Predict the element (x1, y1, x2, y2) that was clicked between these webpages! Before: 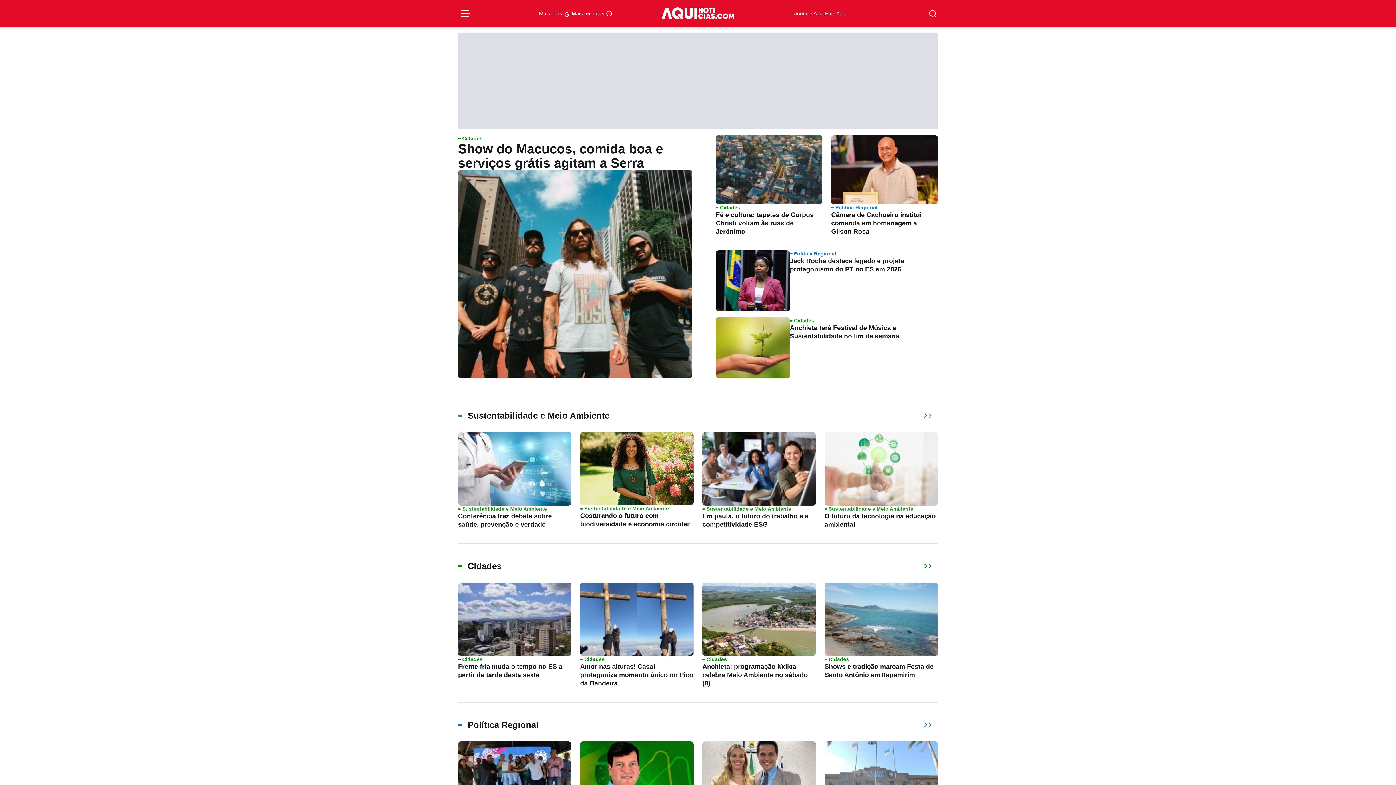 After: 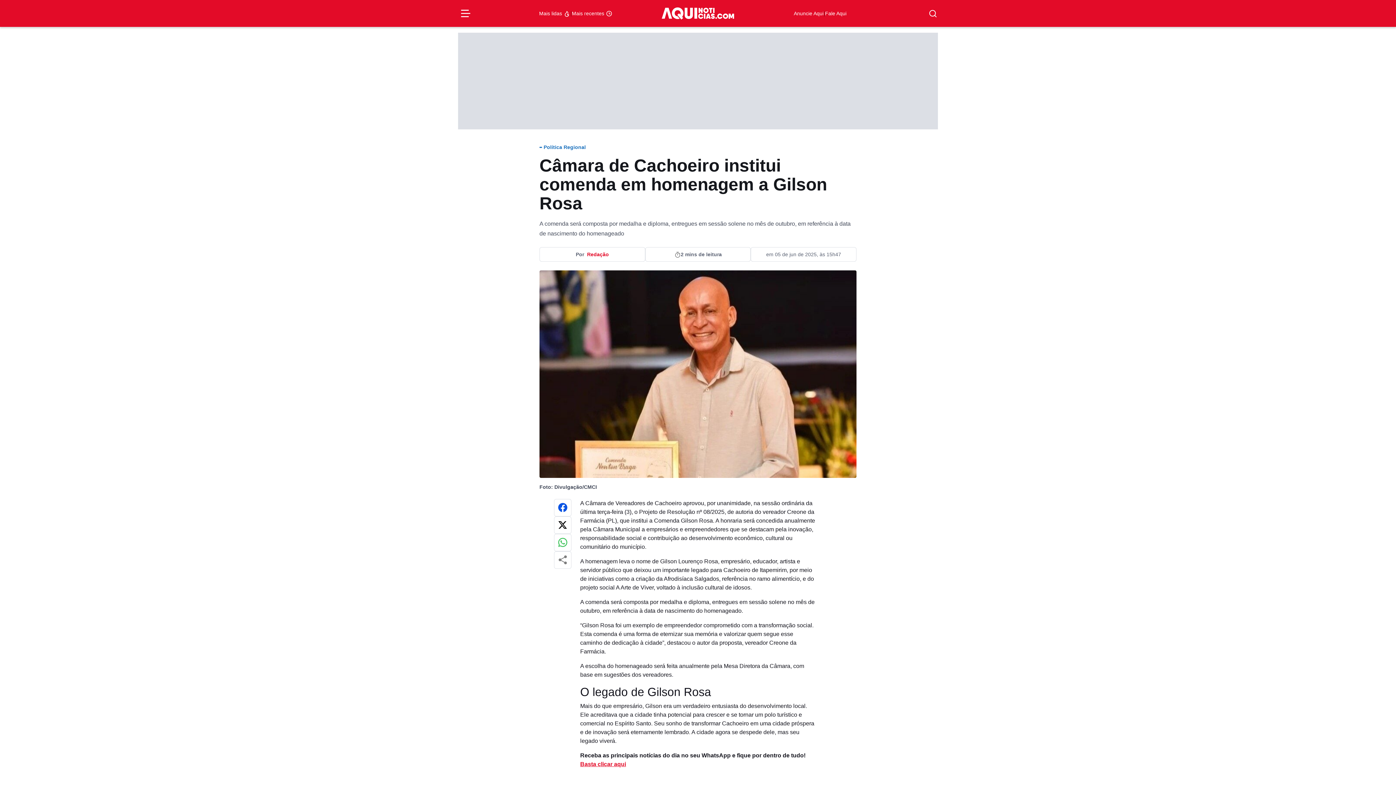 Action: label: Política Regional
Câmara de Cachoeiro institui comenda em homenagem a Gilson Rosa bbox: (831, 135, 938, 235)